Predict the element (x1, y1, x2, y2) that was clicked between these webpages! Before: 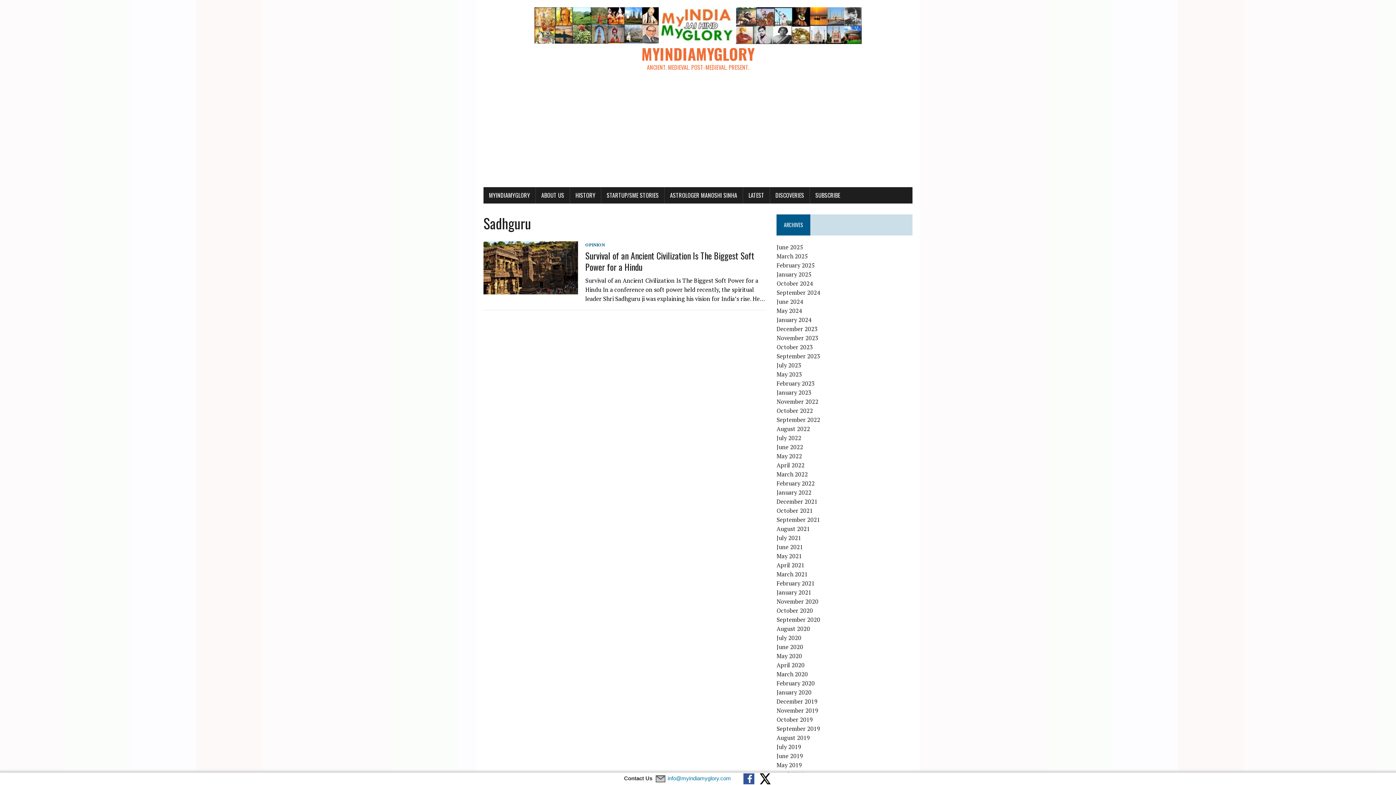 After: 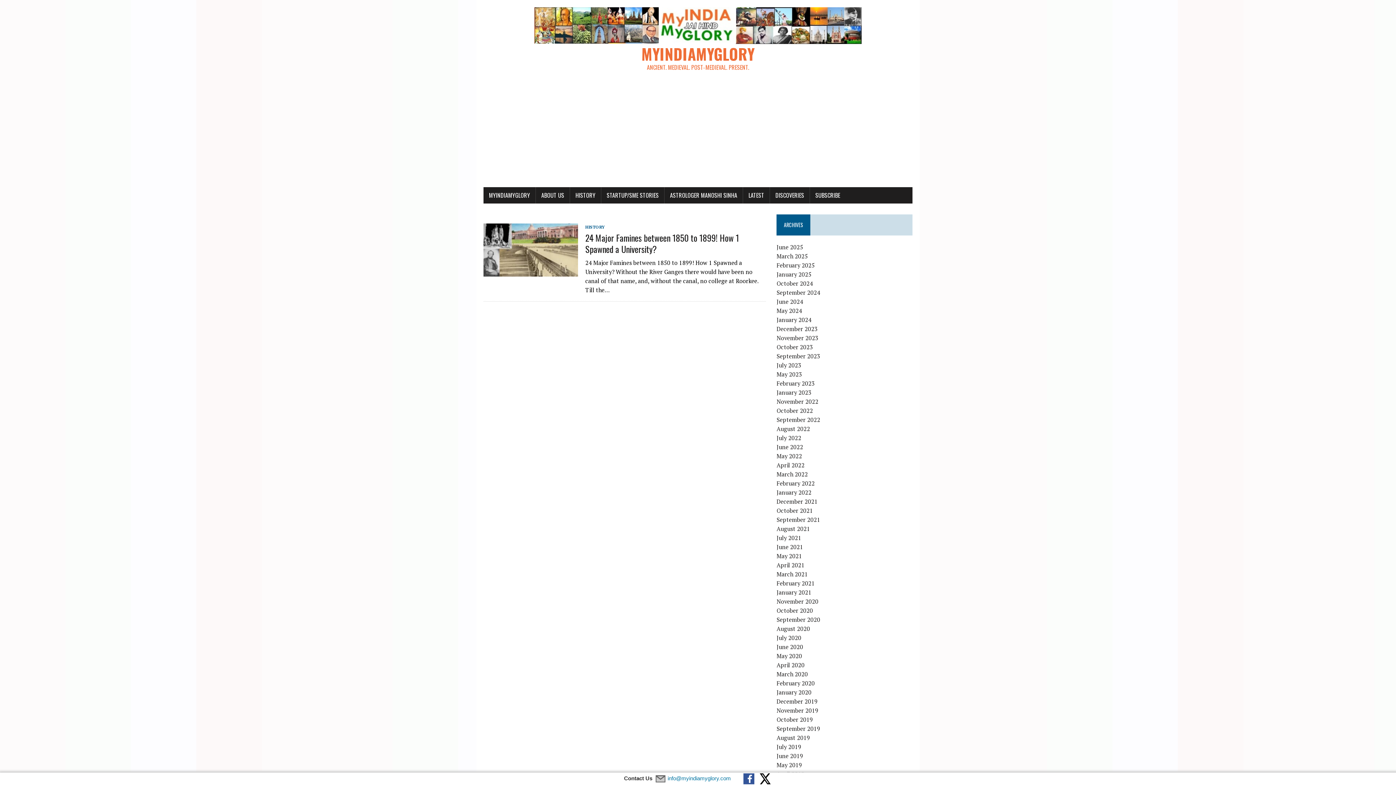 Action: label: June 2022 bbox: (776, 443, 803, 451)